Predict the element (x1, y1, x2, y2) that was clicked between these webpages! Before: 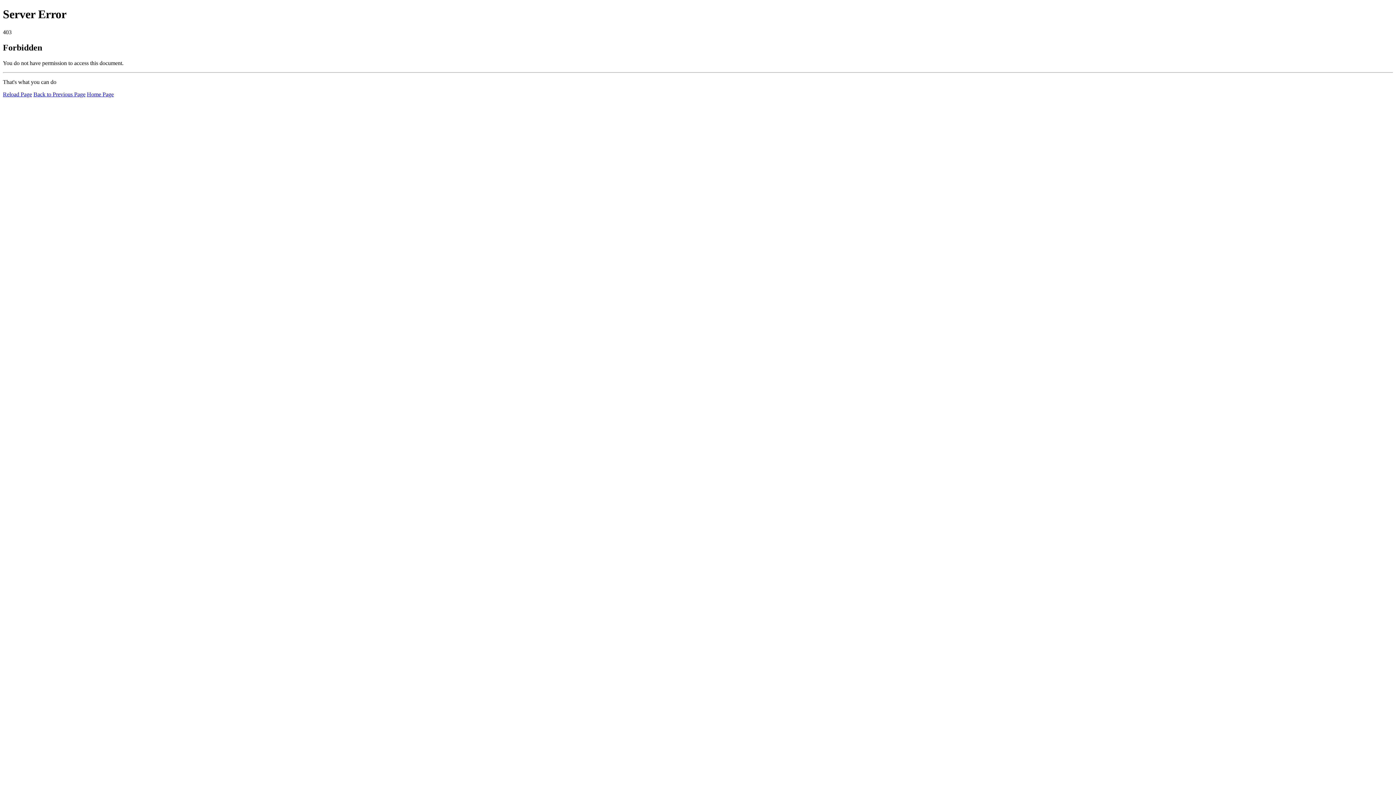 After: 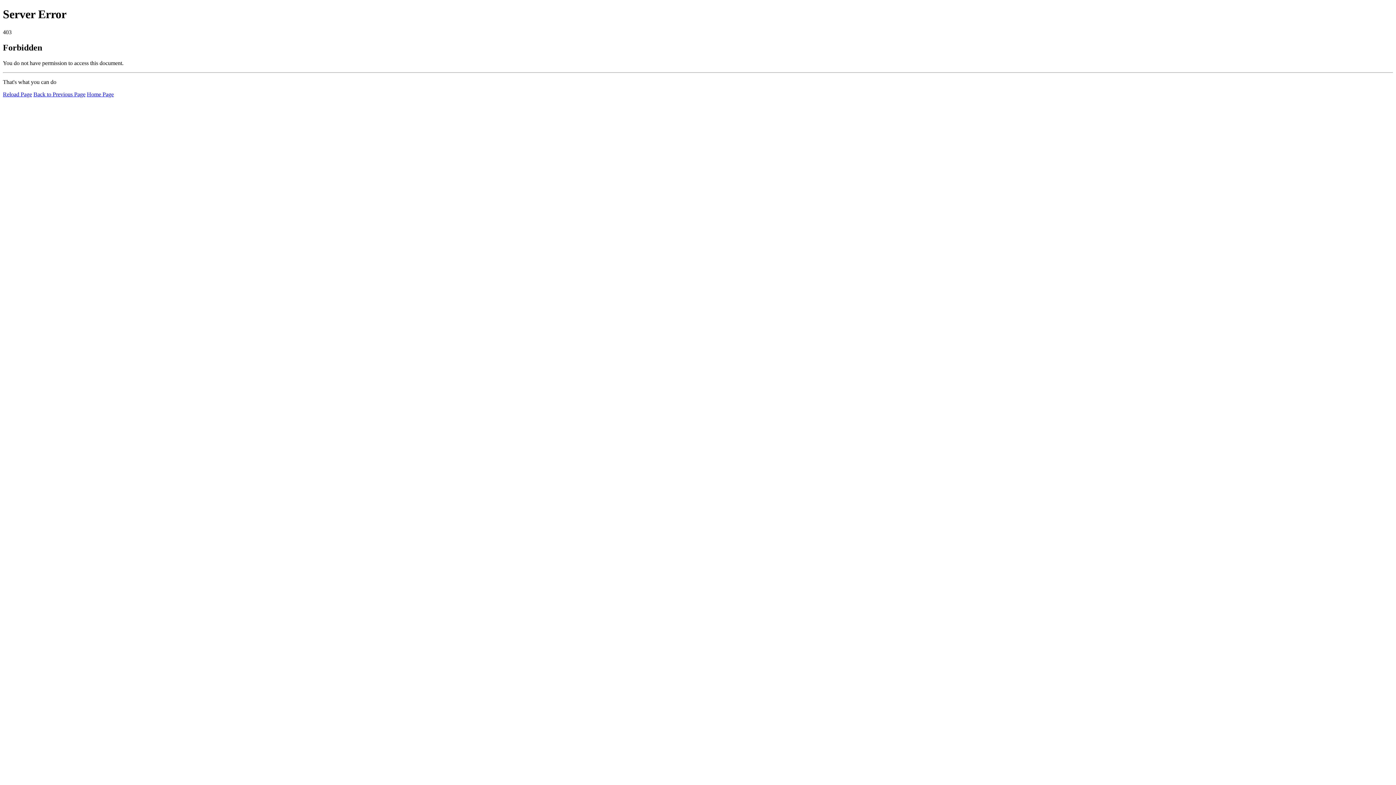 Action: bbox: (2, 91, 32, 97) label: Reload Page